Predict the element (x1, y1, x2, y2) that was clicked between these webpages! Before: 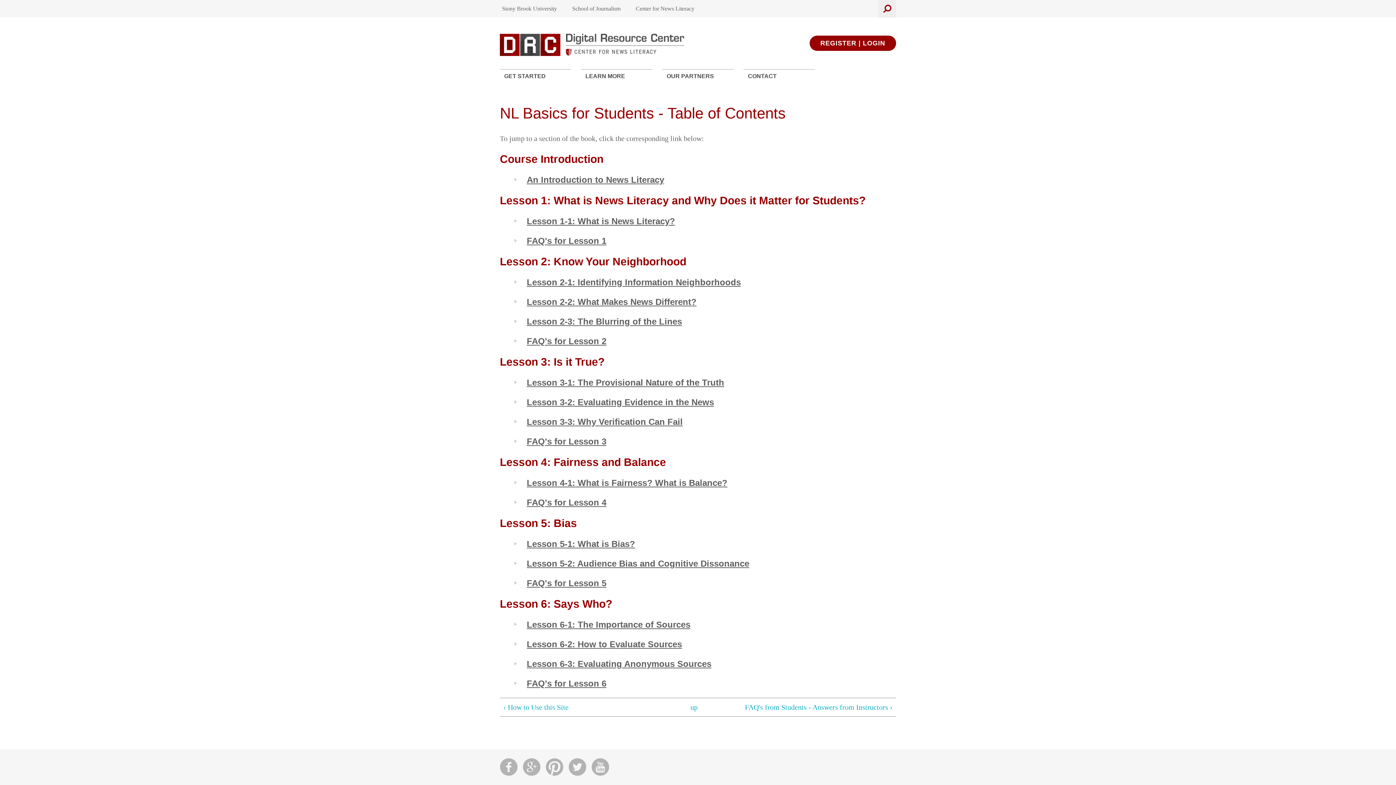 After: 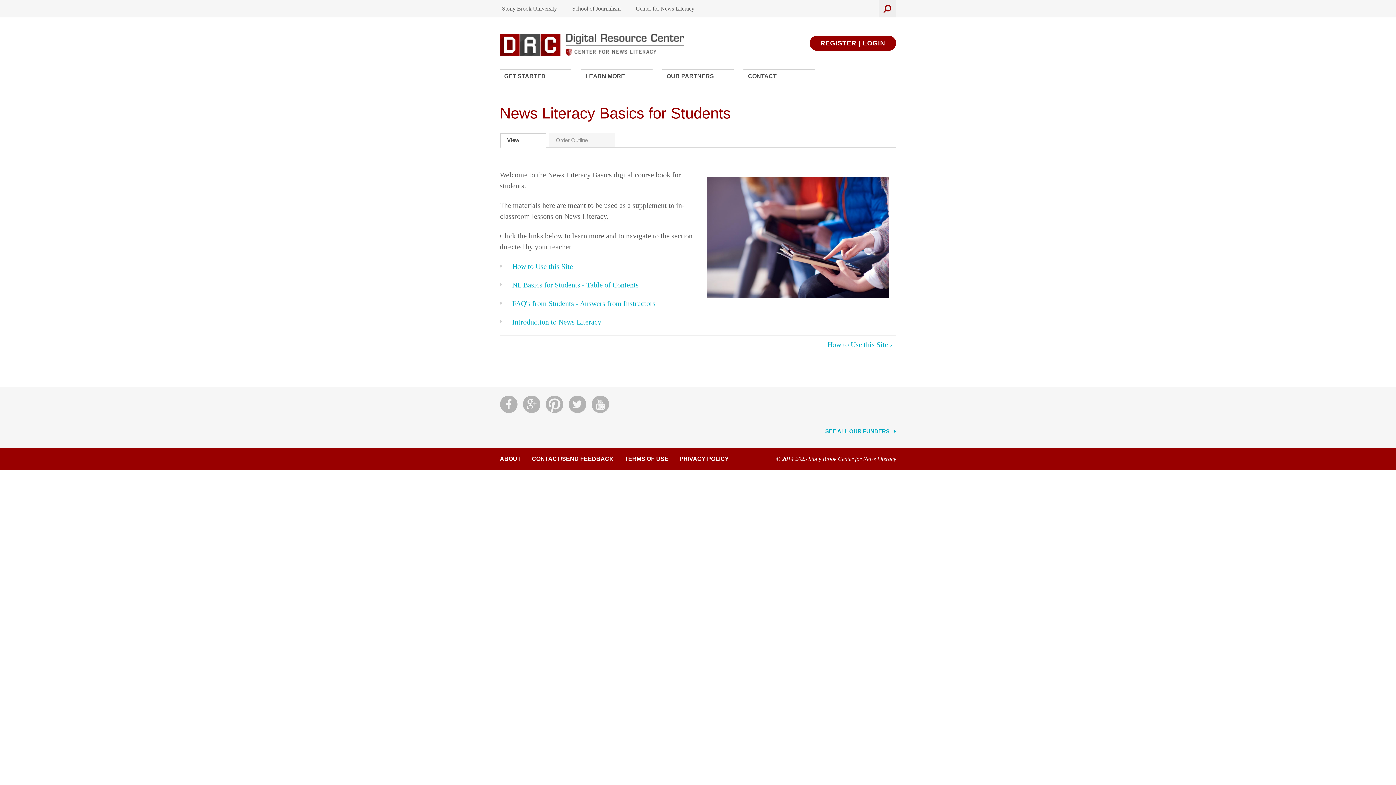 Action: label: up bbox: (686, 702, 702, 713)